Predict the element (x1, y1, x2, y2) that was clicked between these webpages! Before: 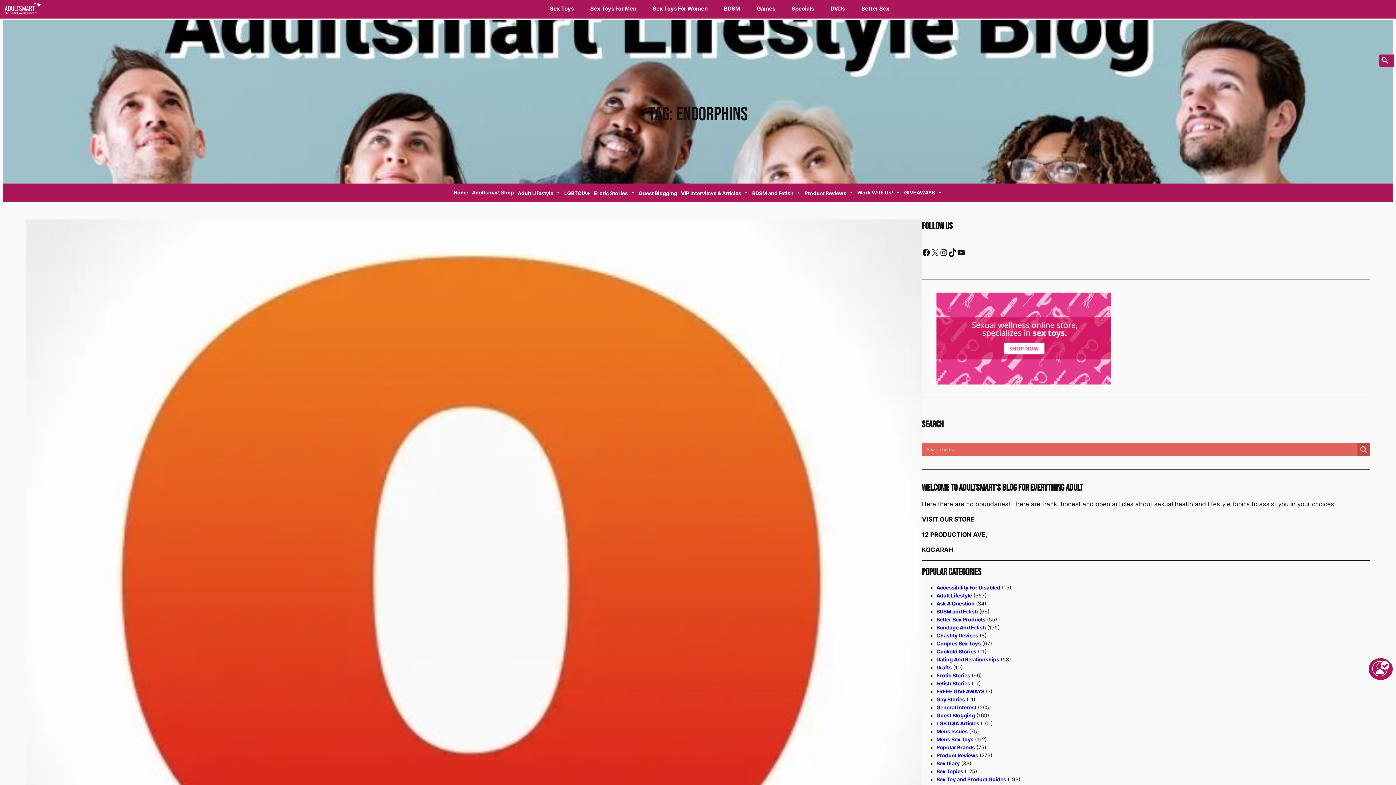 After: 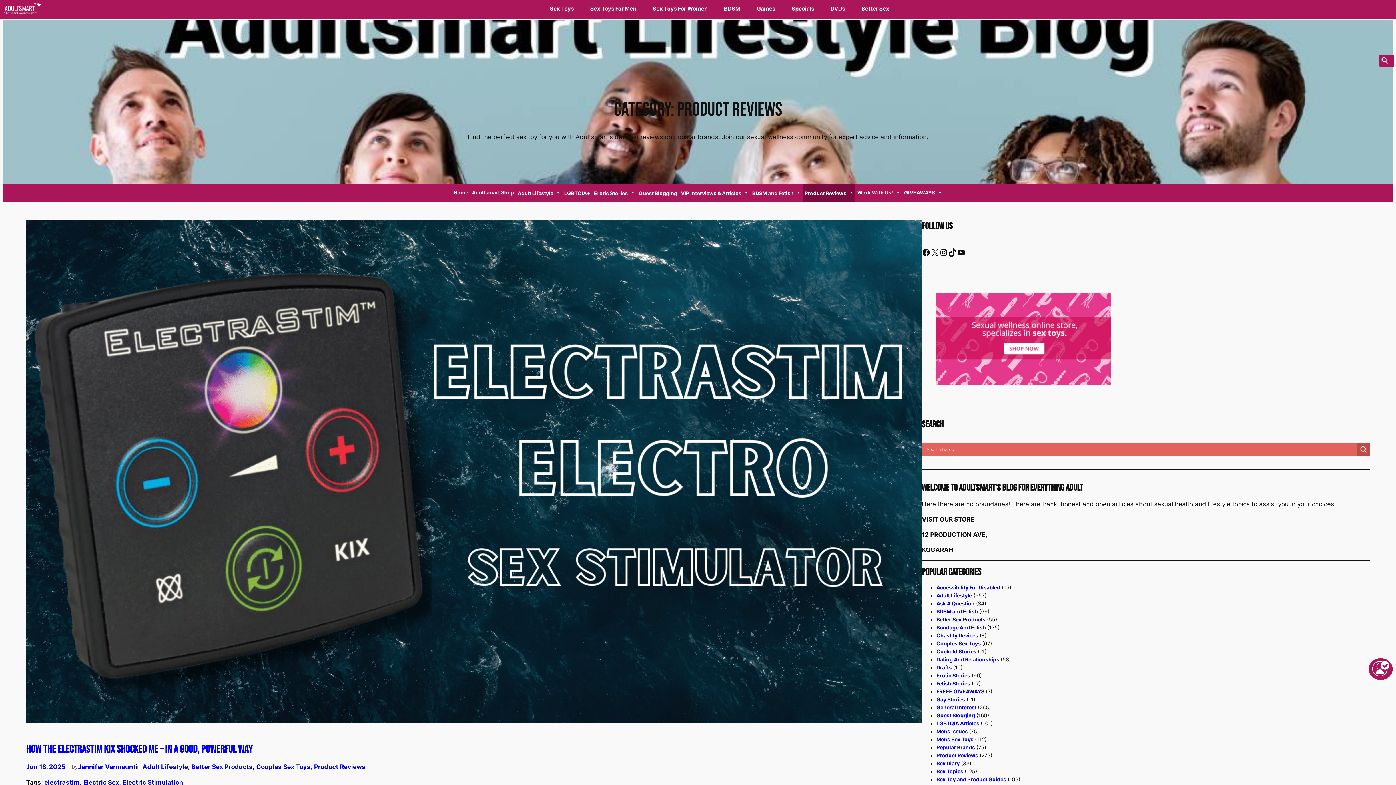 Action: label: Product Reviews bbox: (936, 752, 978, 758)